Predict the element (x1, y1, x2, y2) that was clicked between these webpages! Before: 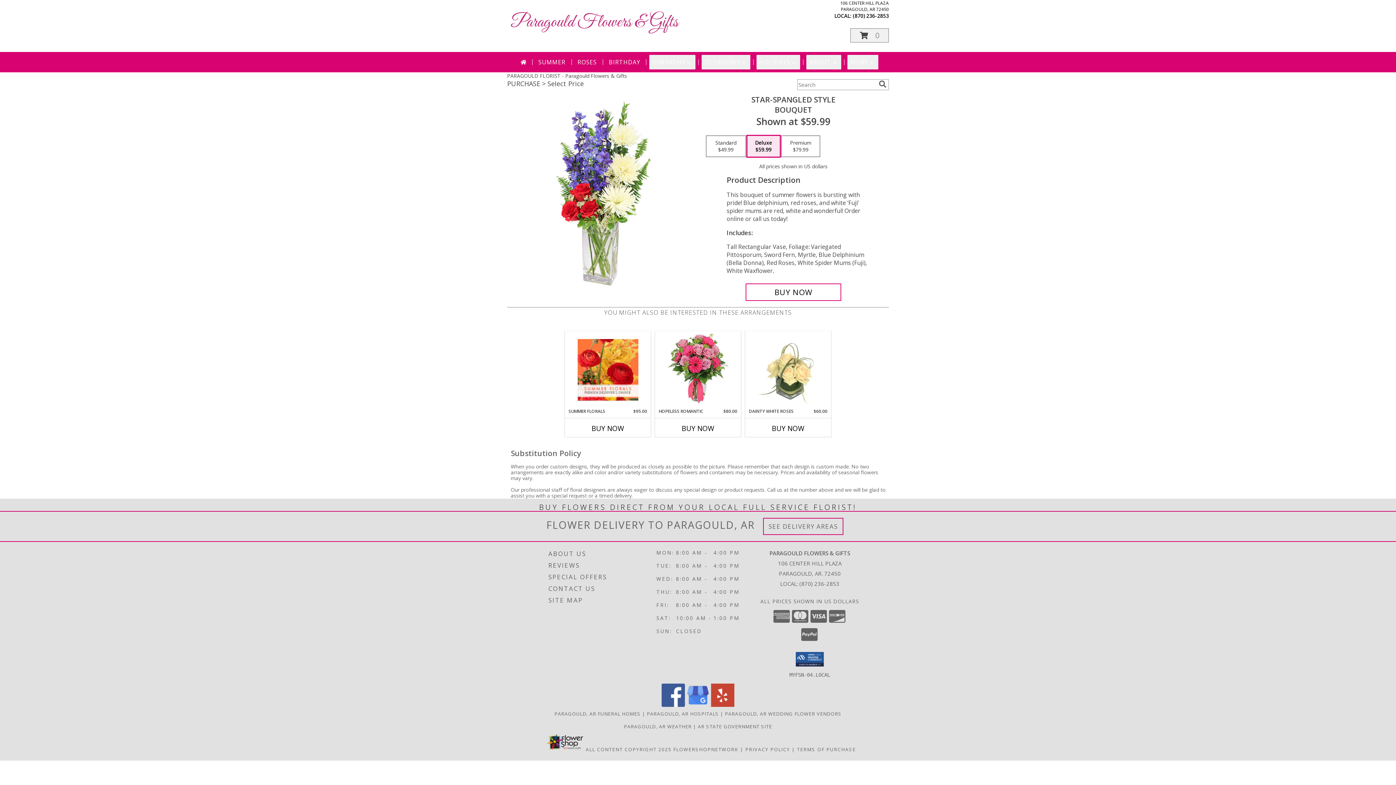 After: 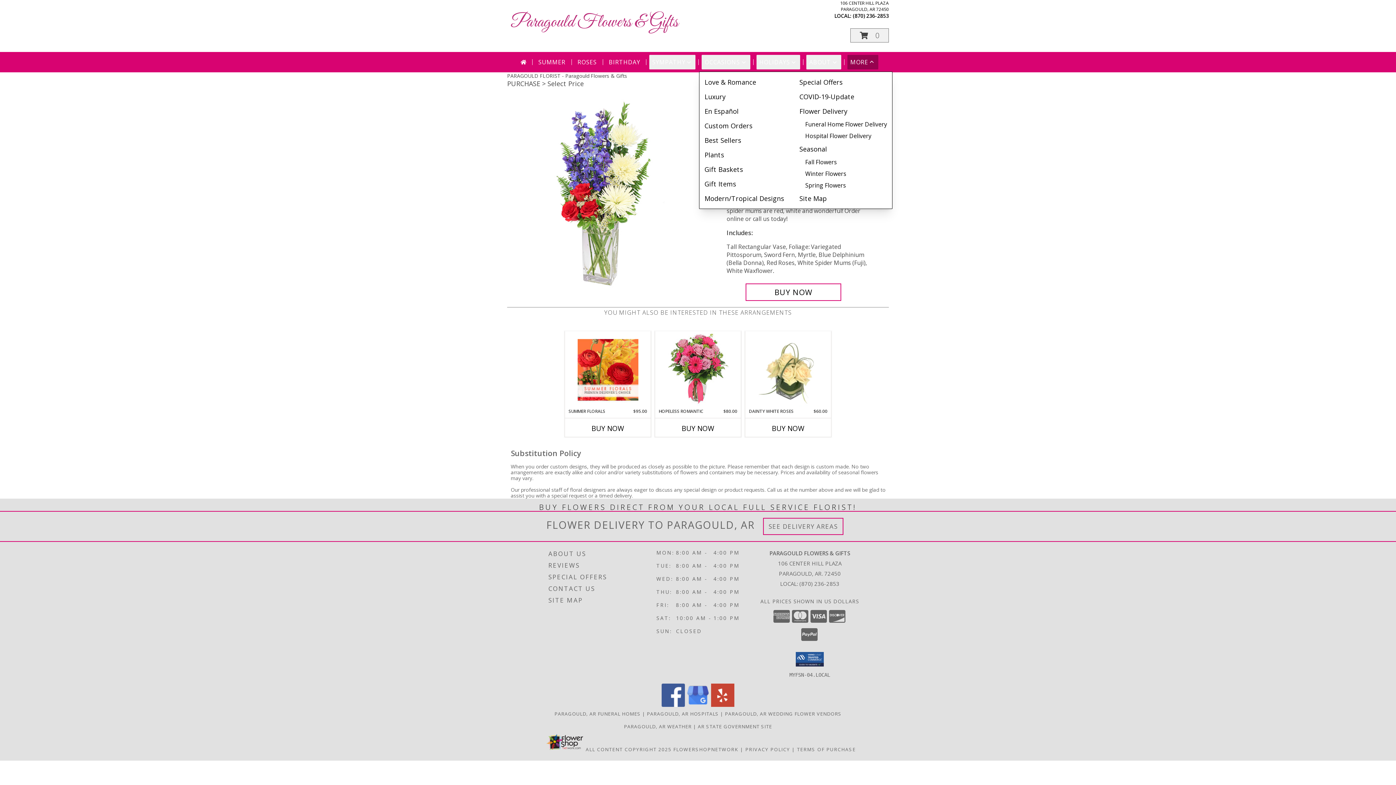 Action: label: MORE bbox: (847, 54, 878, 69)